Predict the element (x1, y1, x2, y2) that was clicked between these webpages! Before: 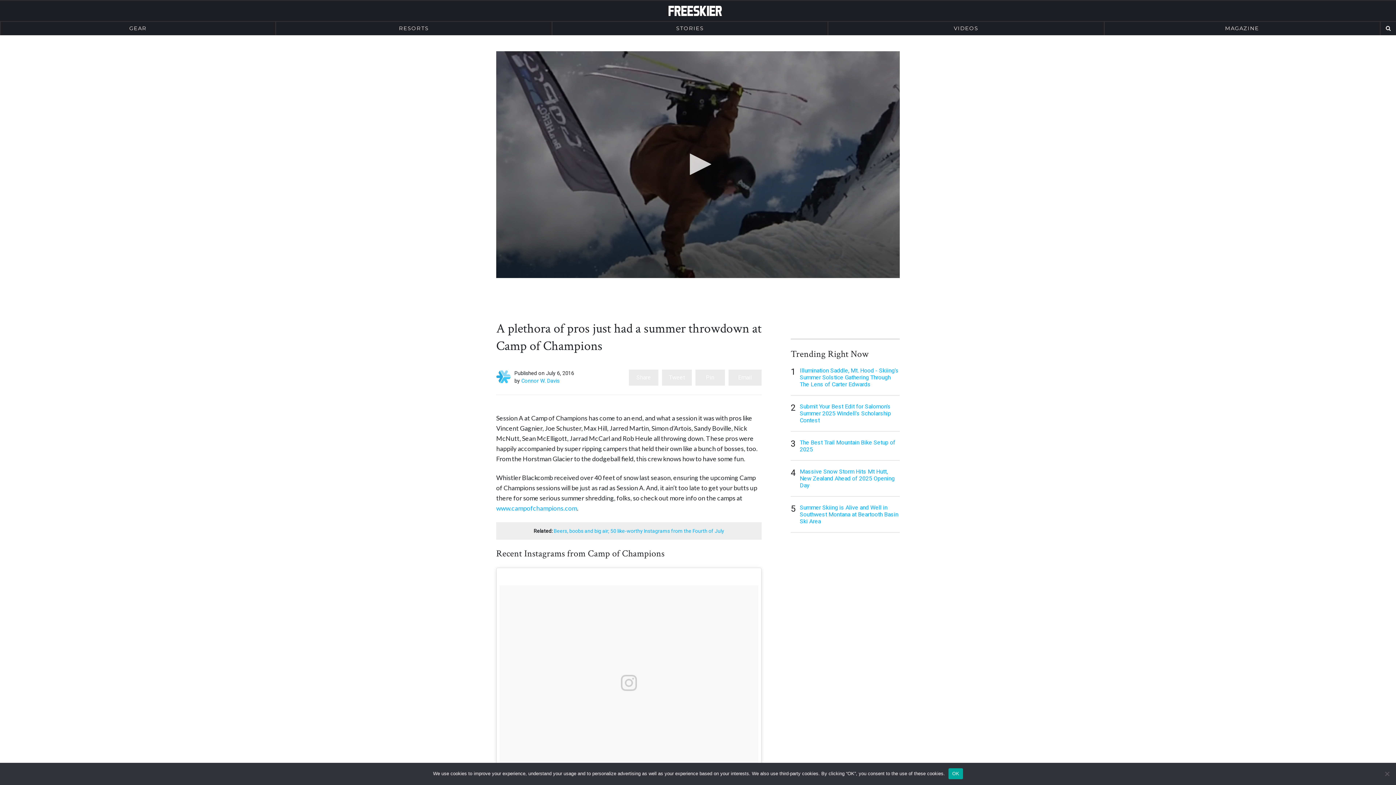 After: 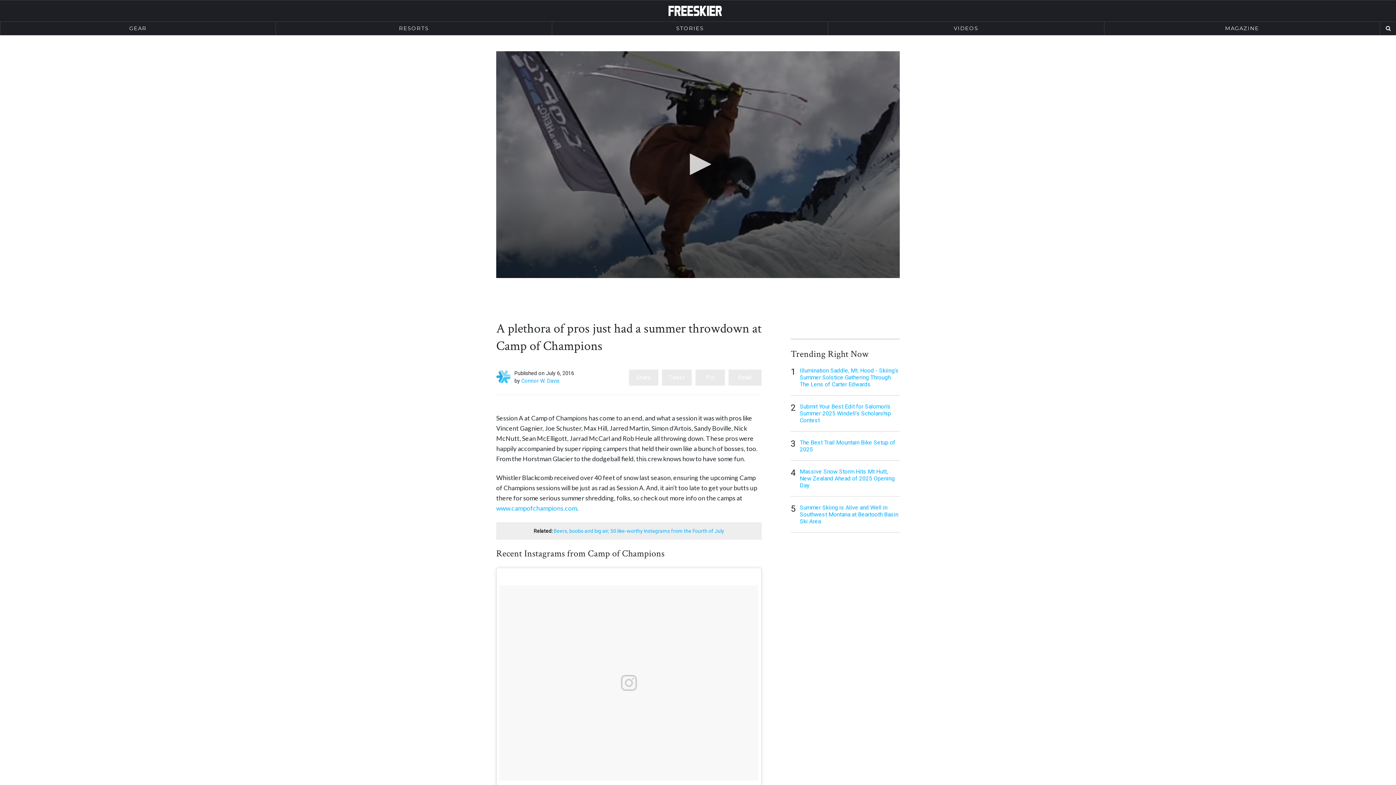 Action: bbox: (948, 768, 963, 779) label: OK